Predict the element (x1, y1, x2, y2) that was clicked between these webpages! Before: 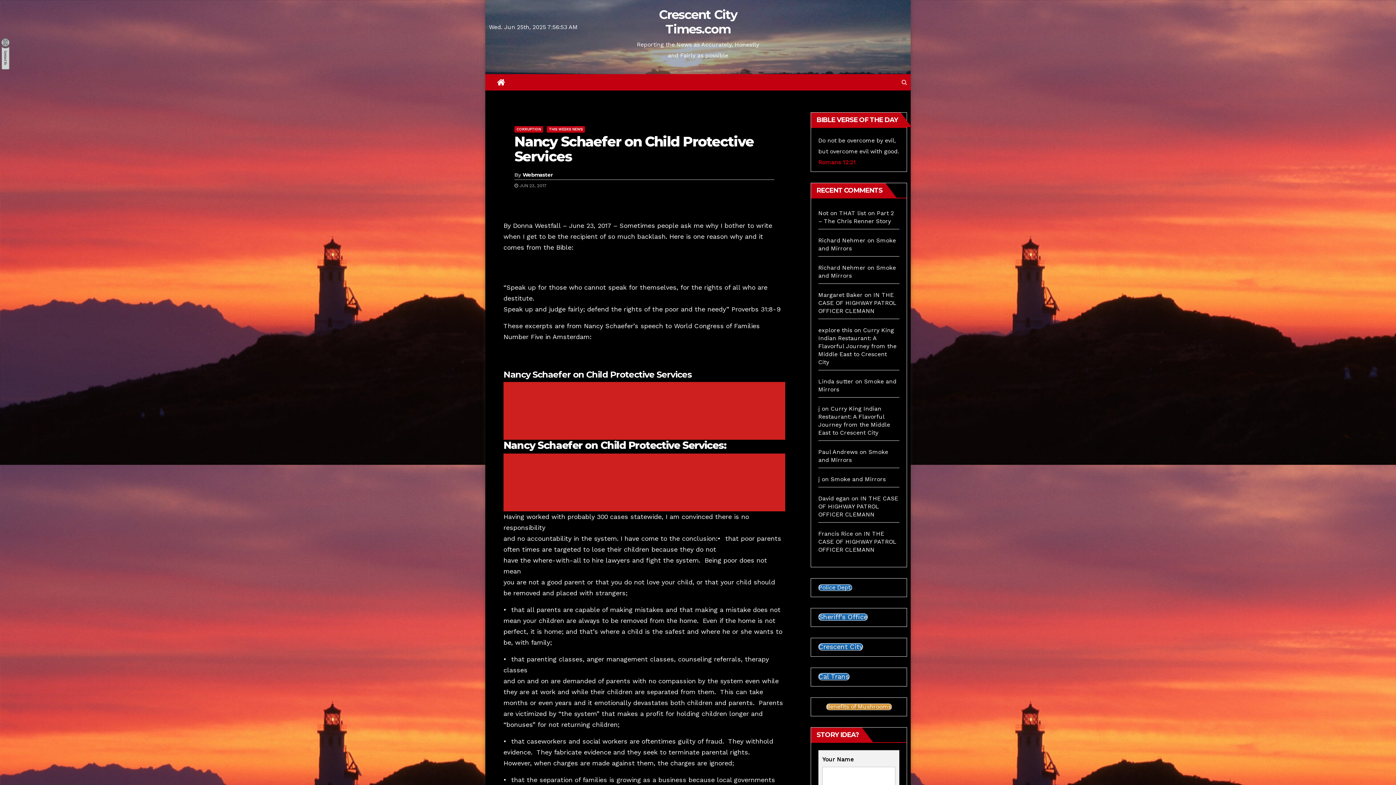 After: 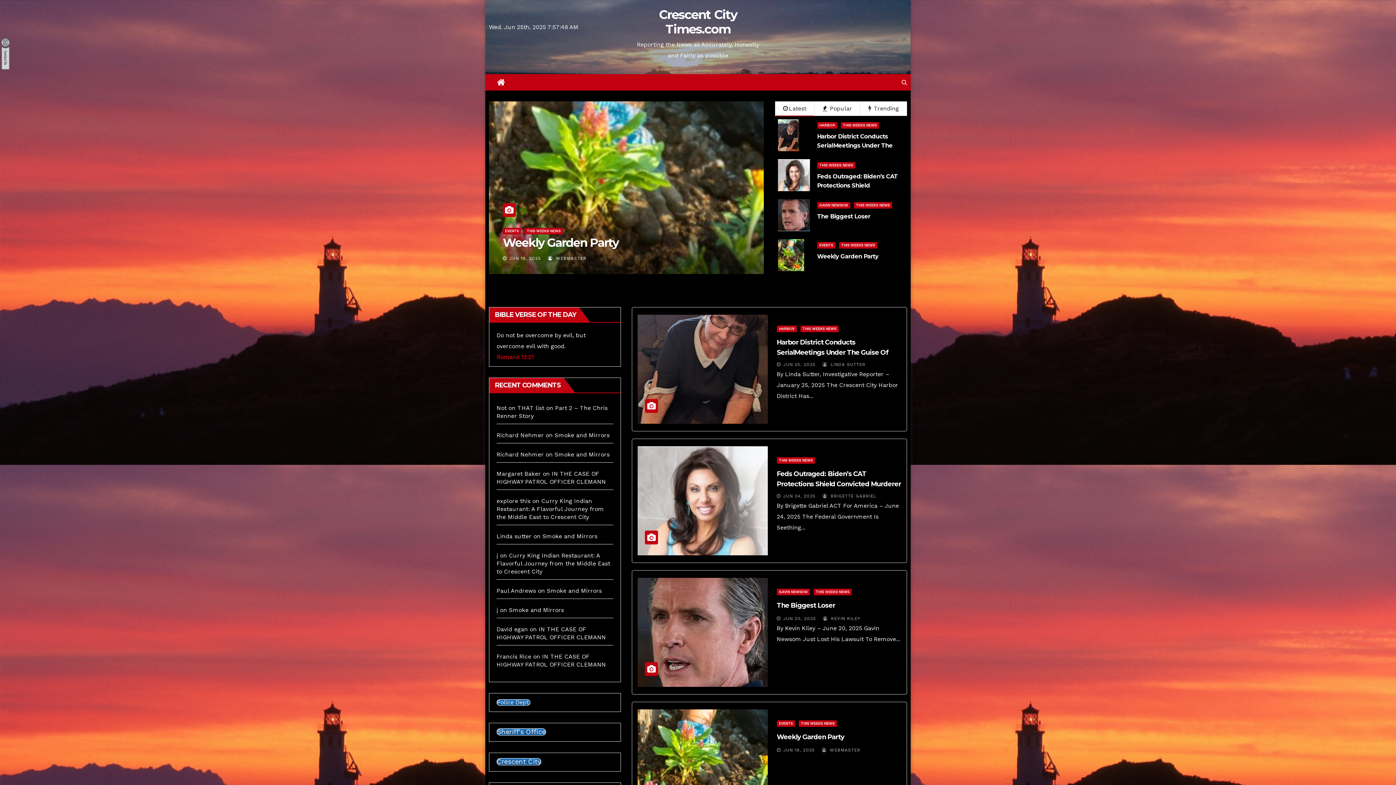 Action: bbox: (489, 74, 513, 90)